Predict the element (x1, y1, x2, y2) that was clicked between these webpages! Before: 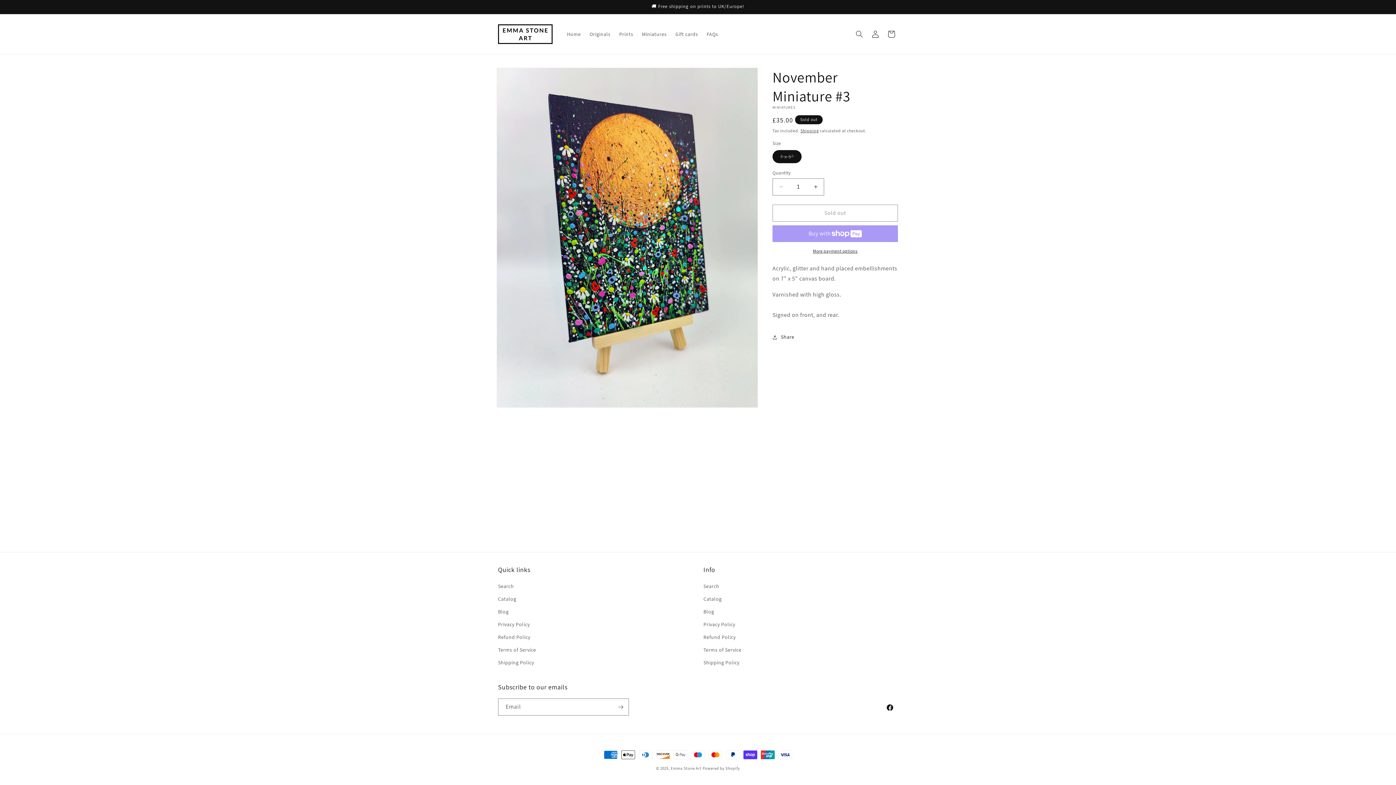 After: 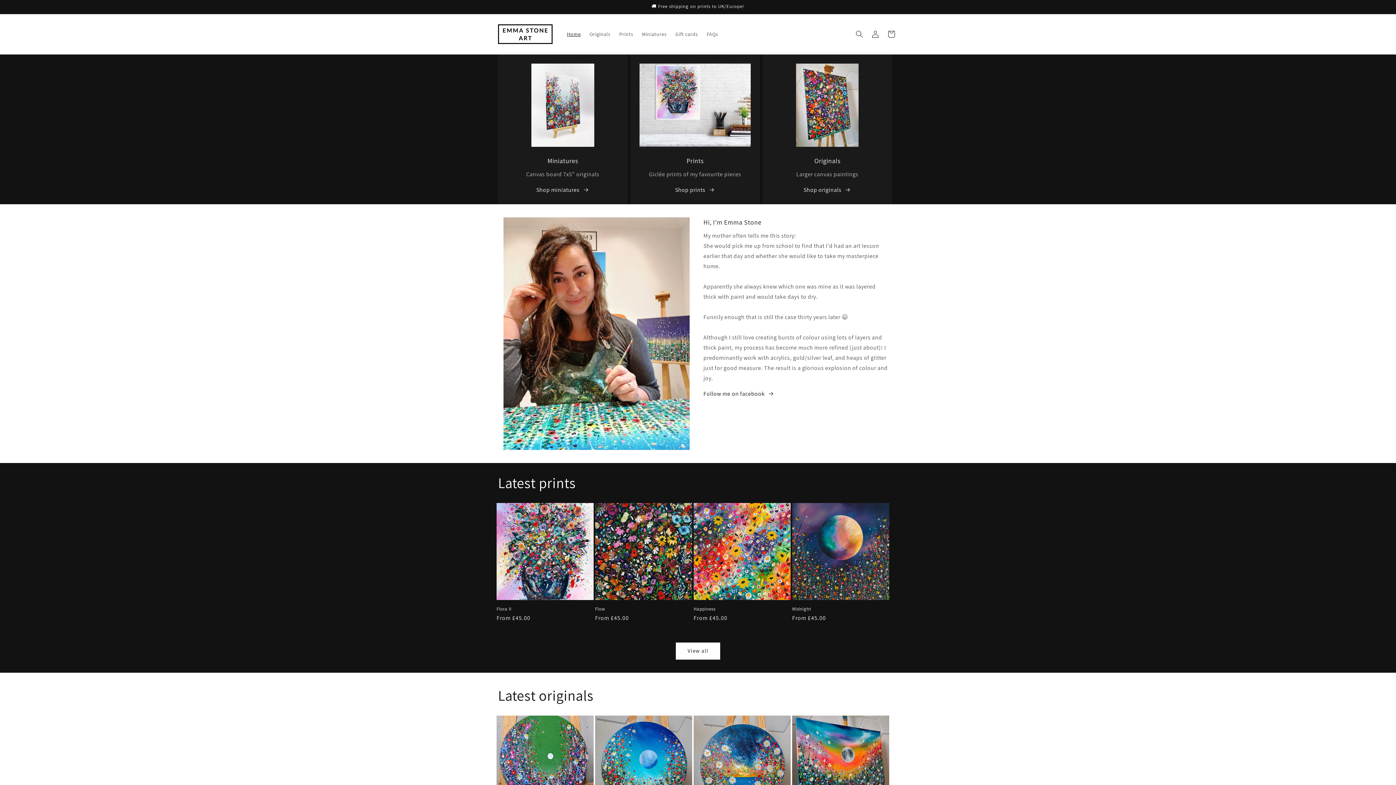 Action: bbox: (703, 605, 714, 618) label: Blog